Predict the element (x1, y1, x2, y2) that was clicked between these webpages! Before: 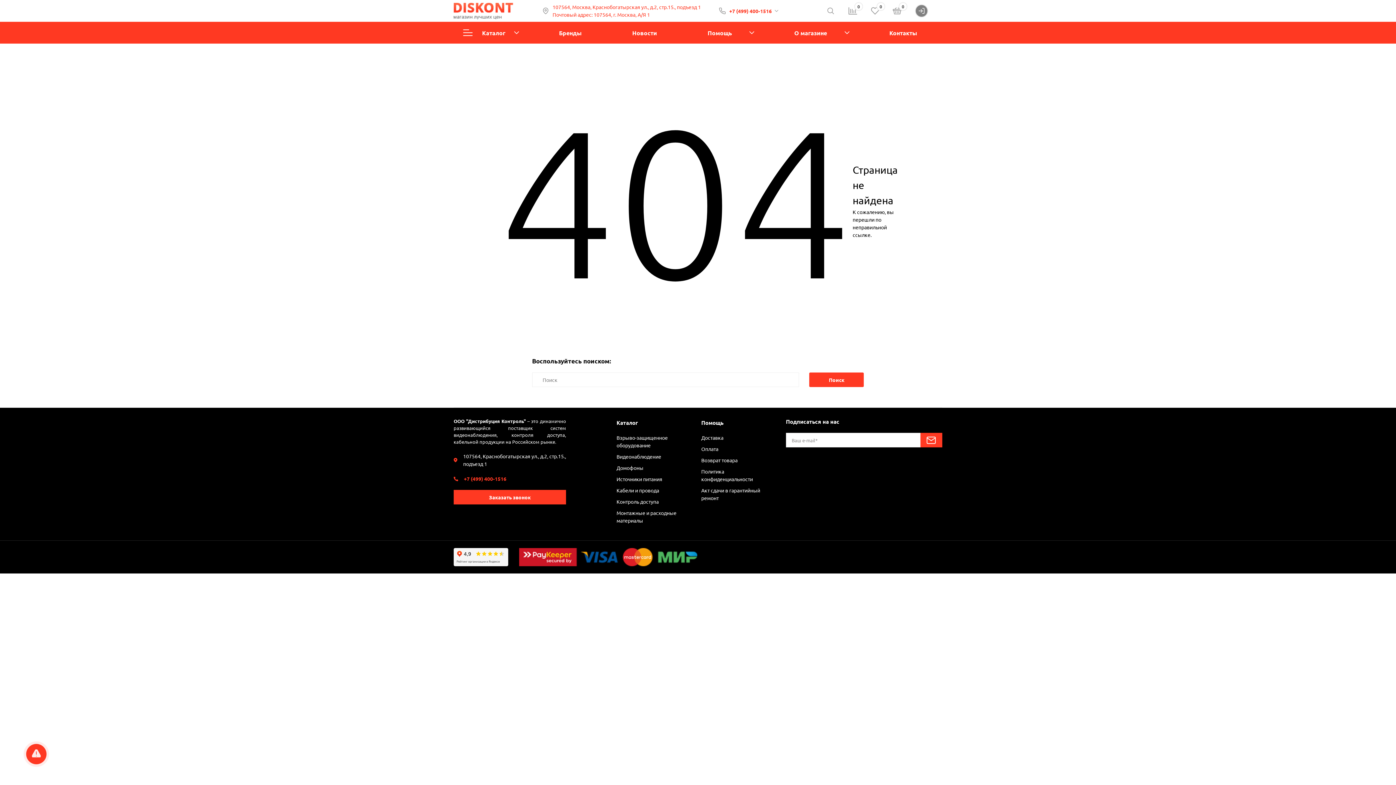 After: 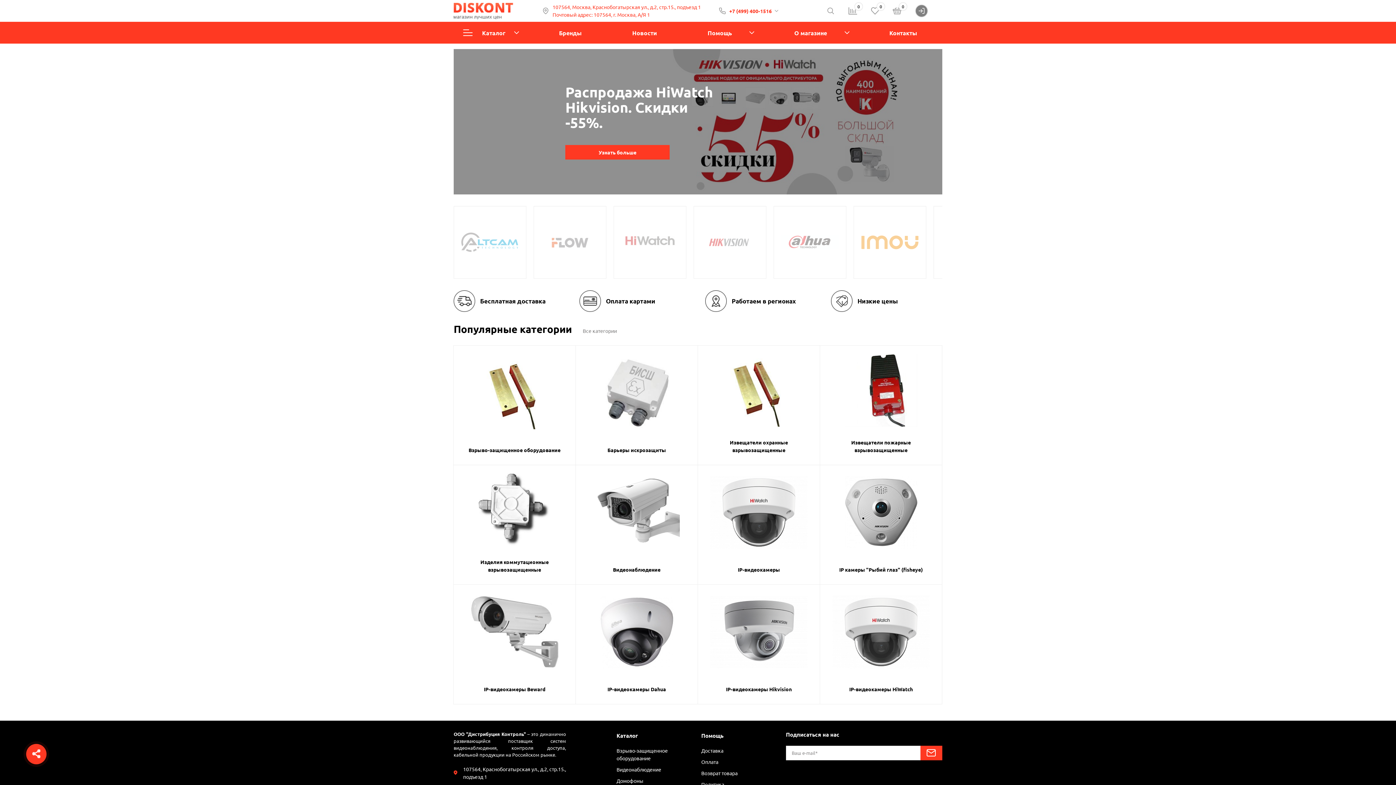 Action: bbox: (453, 2, 513, 19)